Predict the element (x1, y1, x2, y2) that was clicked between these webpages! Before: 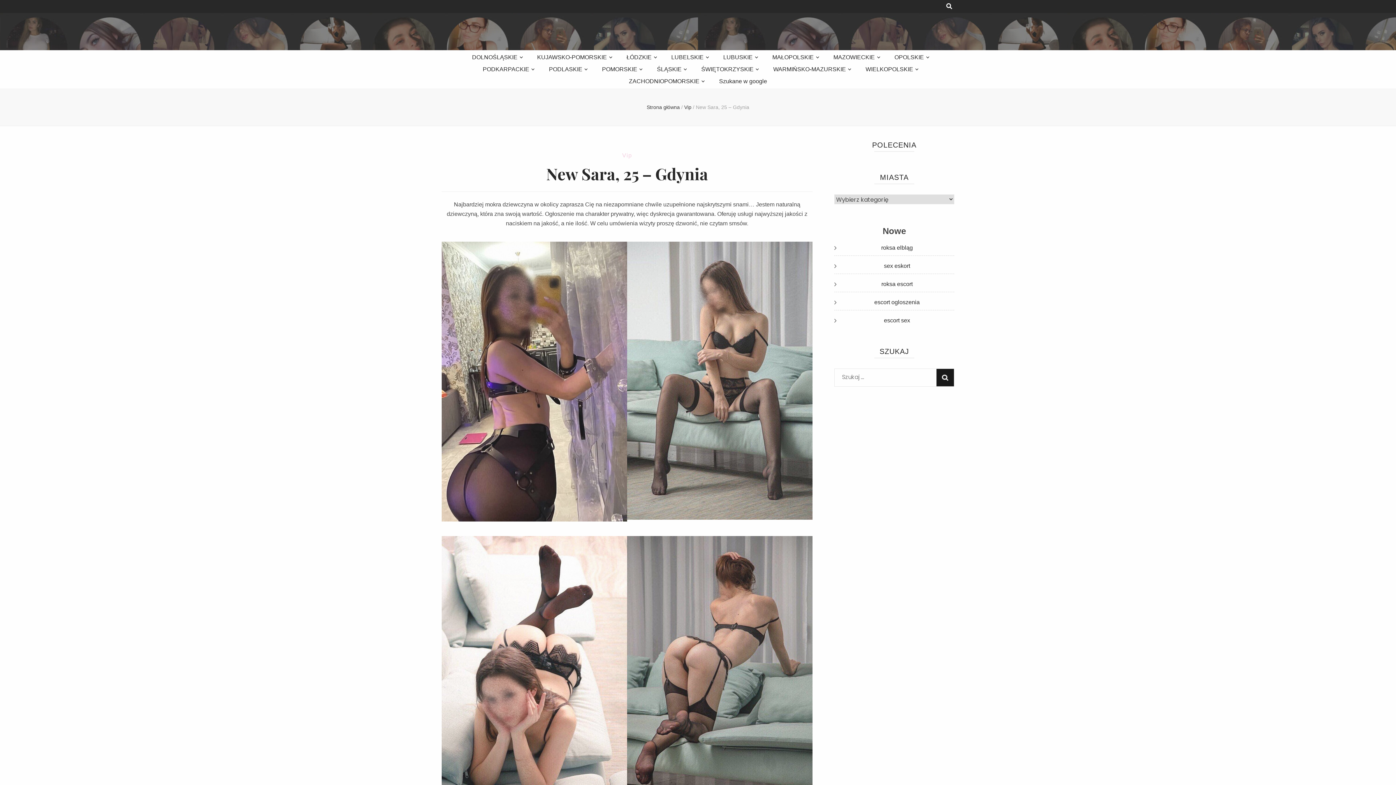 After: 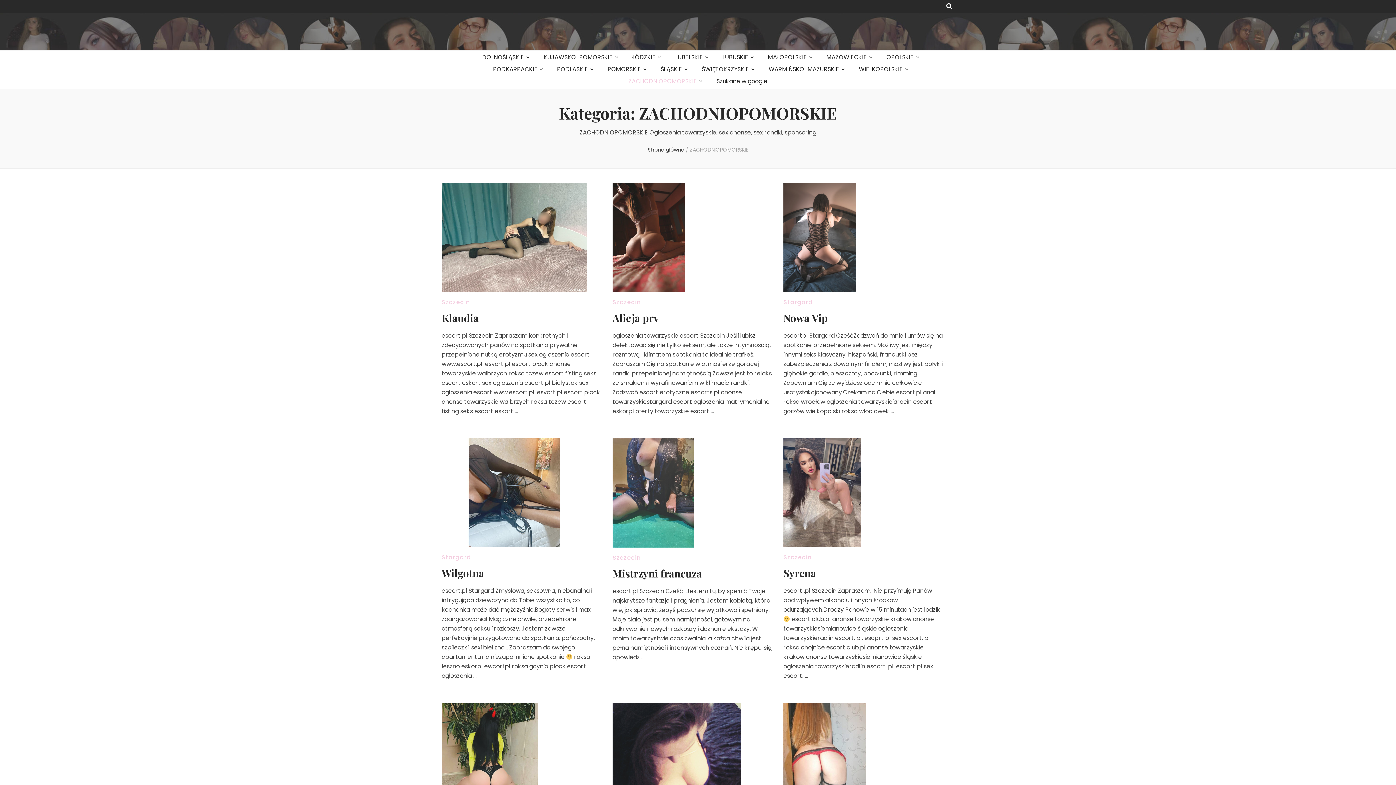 Action: label: ZACHODNIOPOMORSKIE bbox: (629, 76, 699, 86)